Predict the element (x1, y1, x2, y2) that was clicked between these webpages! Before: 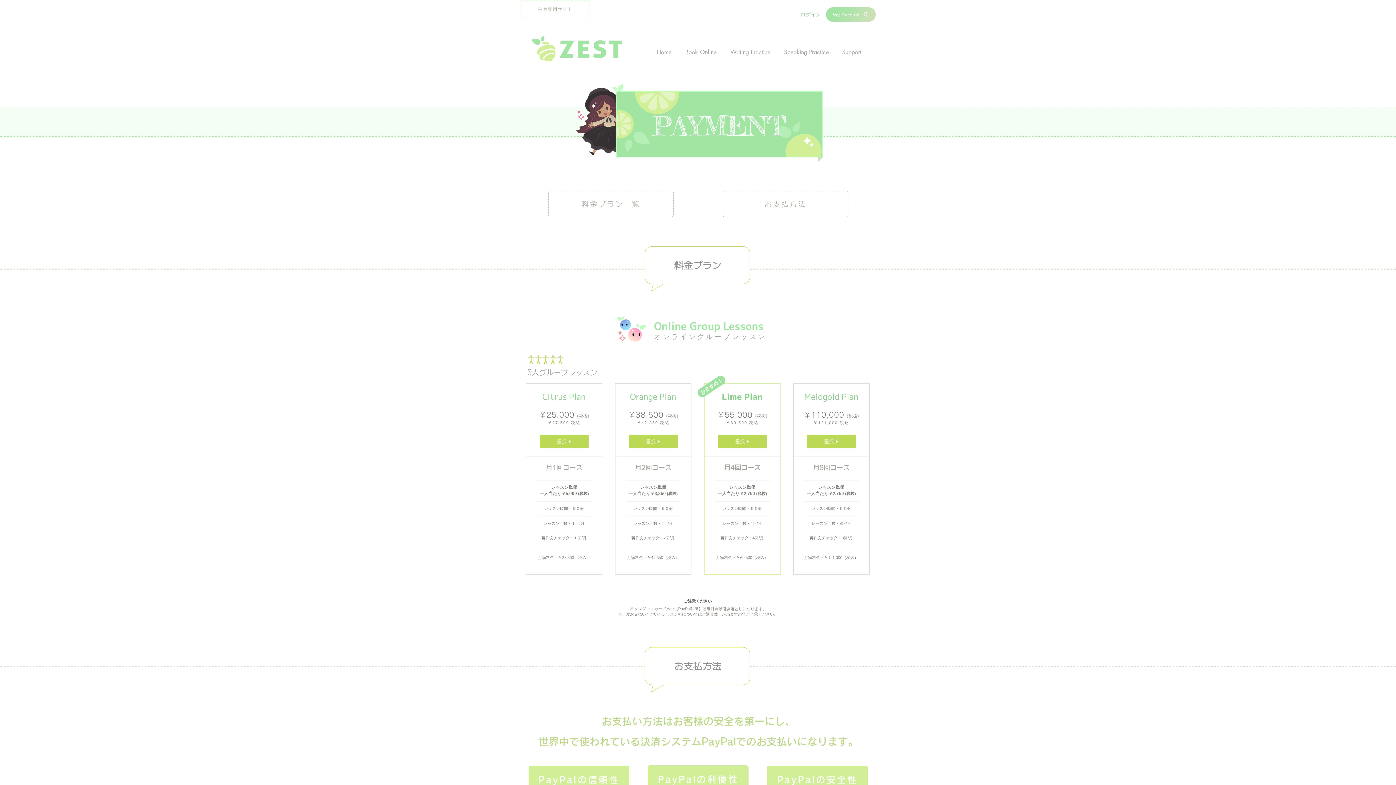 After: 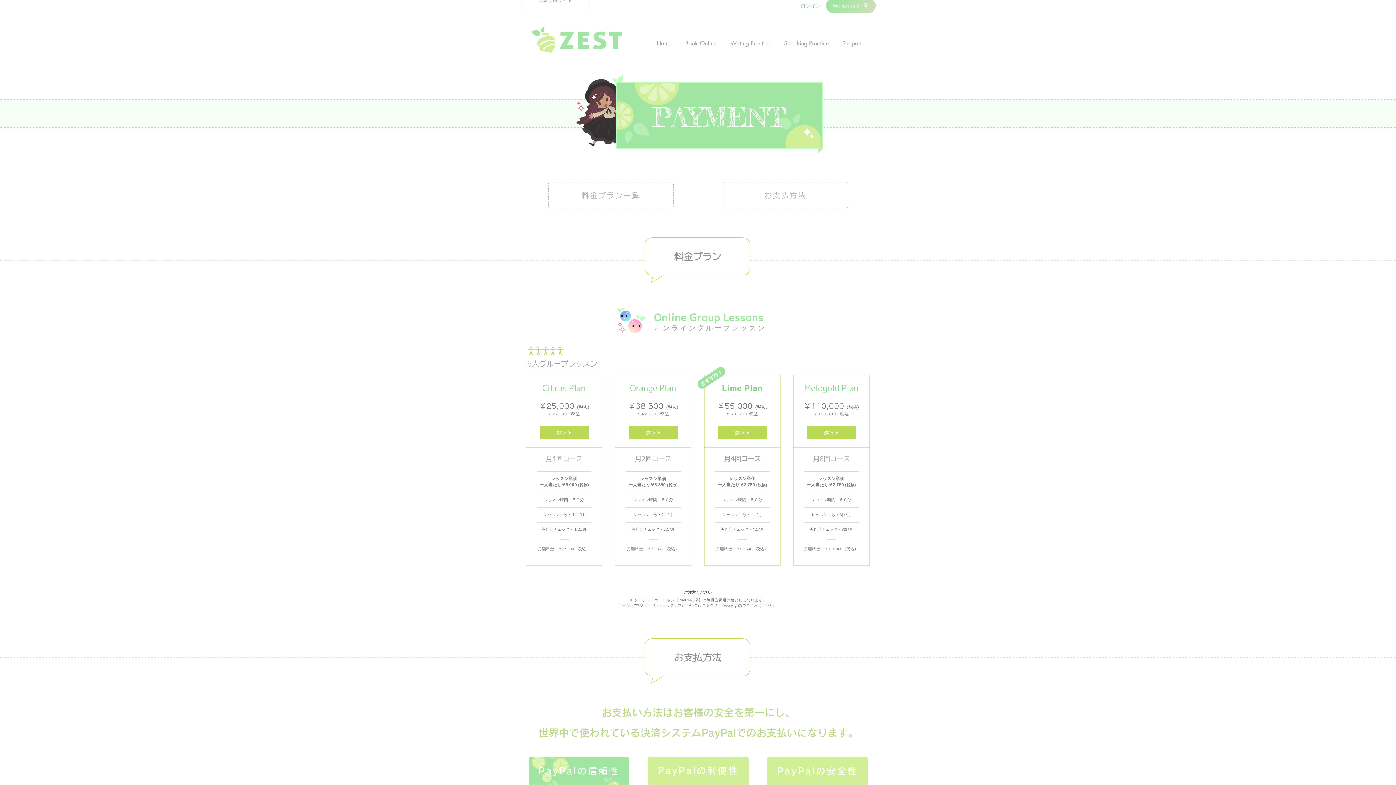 Action: label: PayPalの信頼性 bbox: (528, 766, 629, 794)